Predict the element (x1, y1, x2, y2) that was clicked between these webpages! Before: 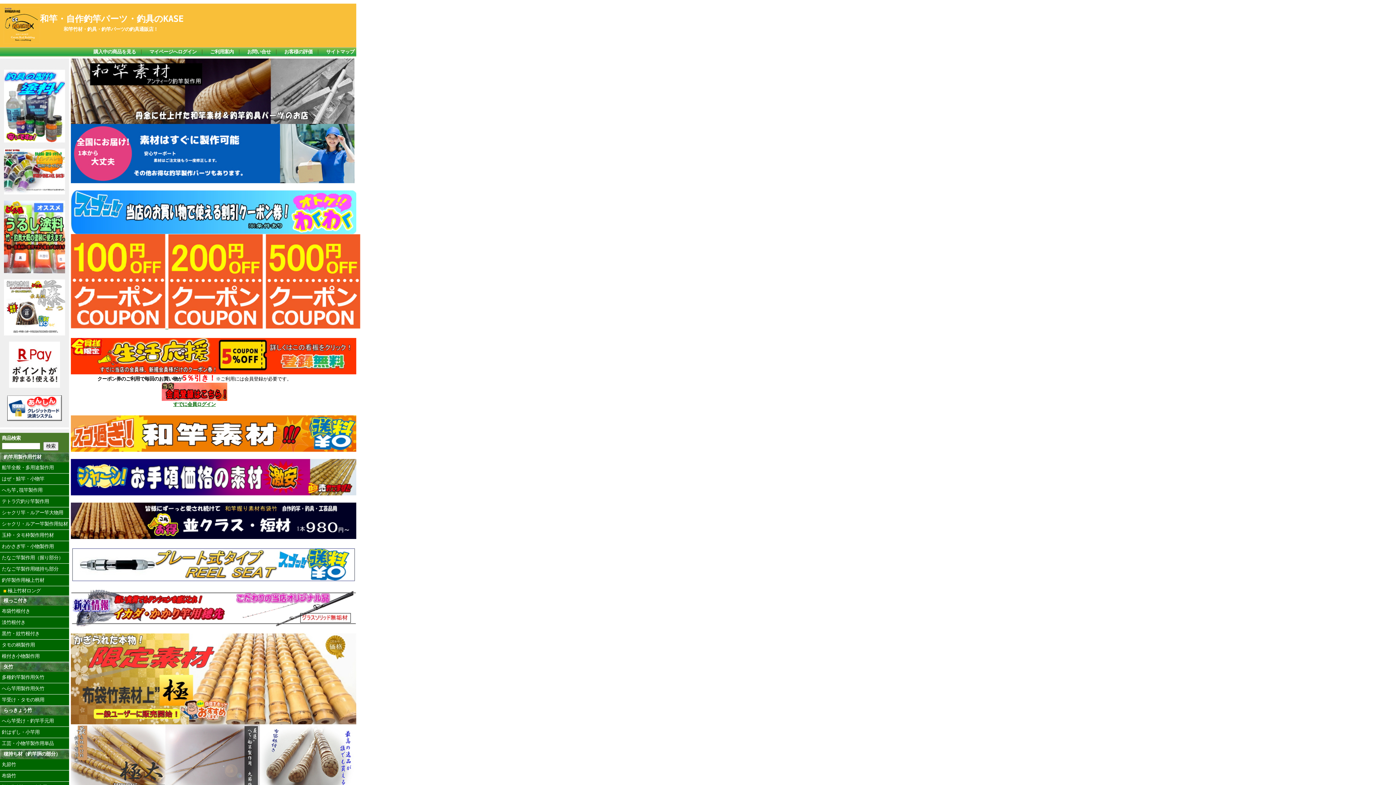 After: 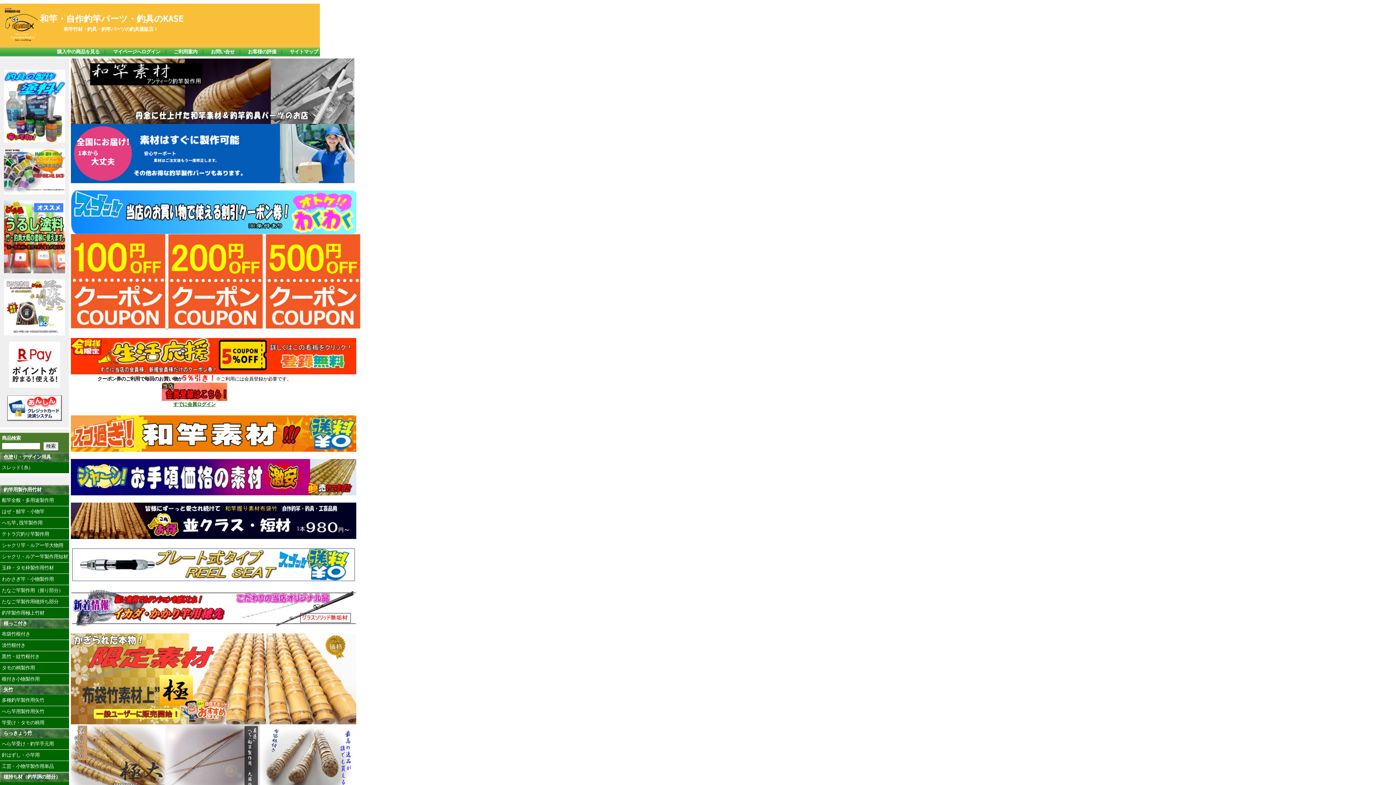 Action: bbox: (4, 331, 65, 336)